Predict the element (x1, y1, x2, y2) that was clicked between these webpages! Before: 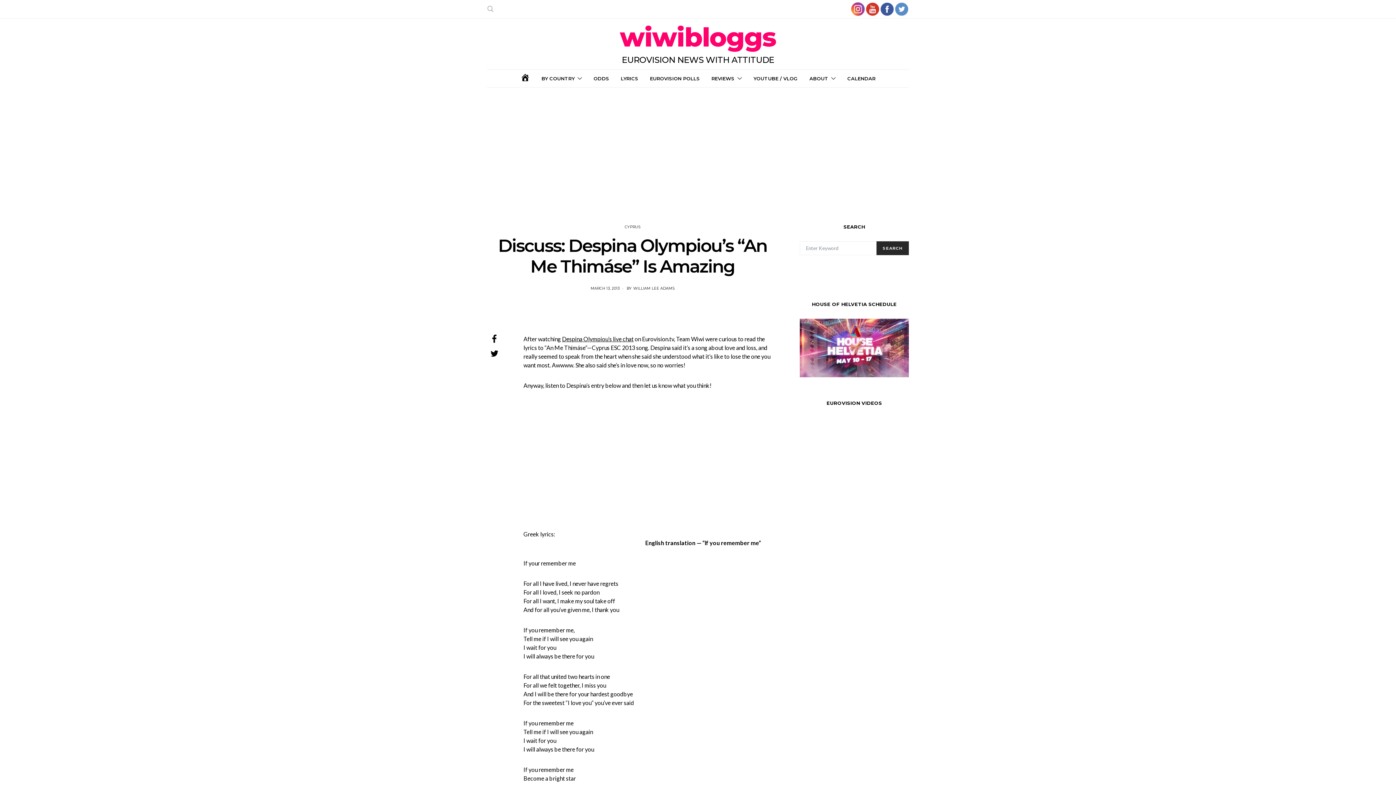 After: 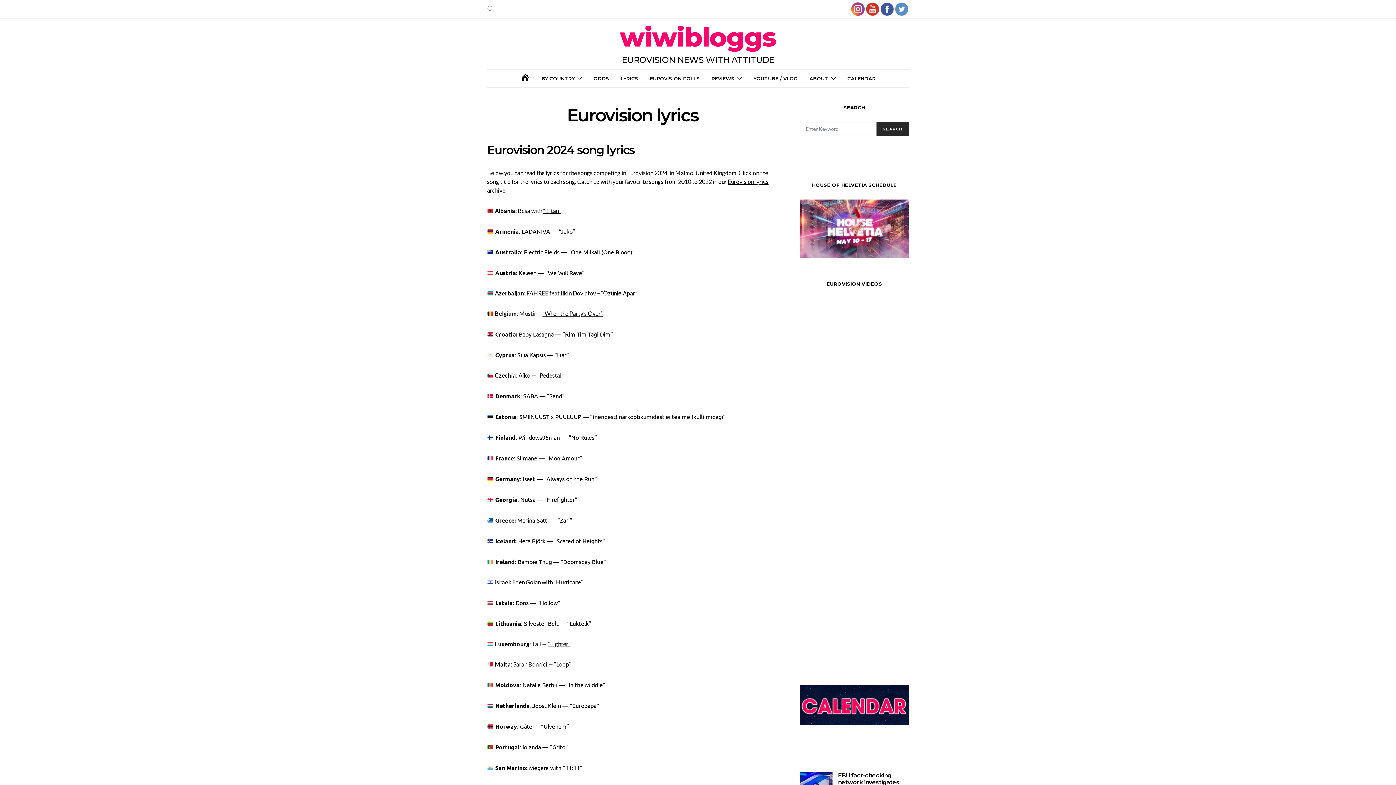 Action: label: LYRICS bbox: (621, 69, 638, 87)